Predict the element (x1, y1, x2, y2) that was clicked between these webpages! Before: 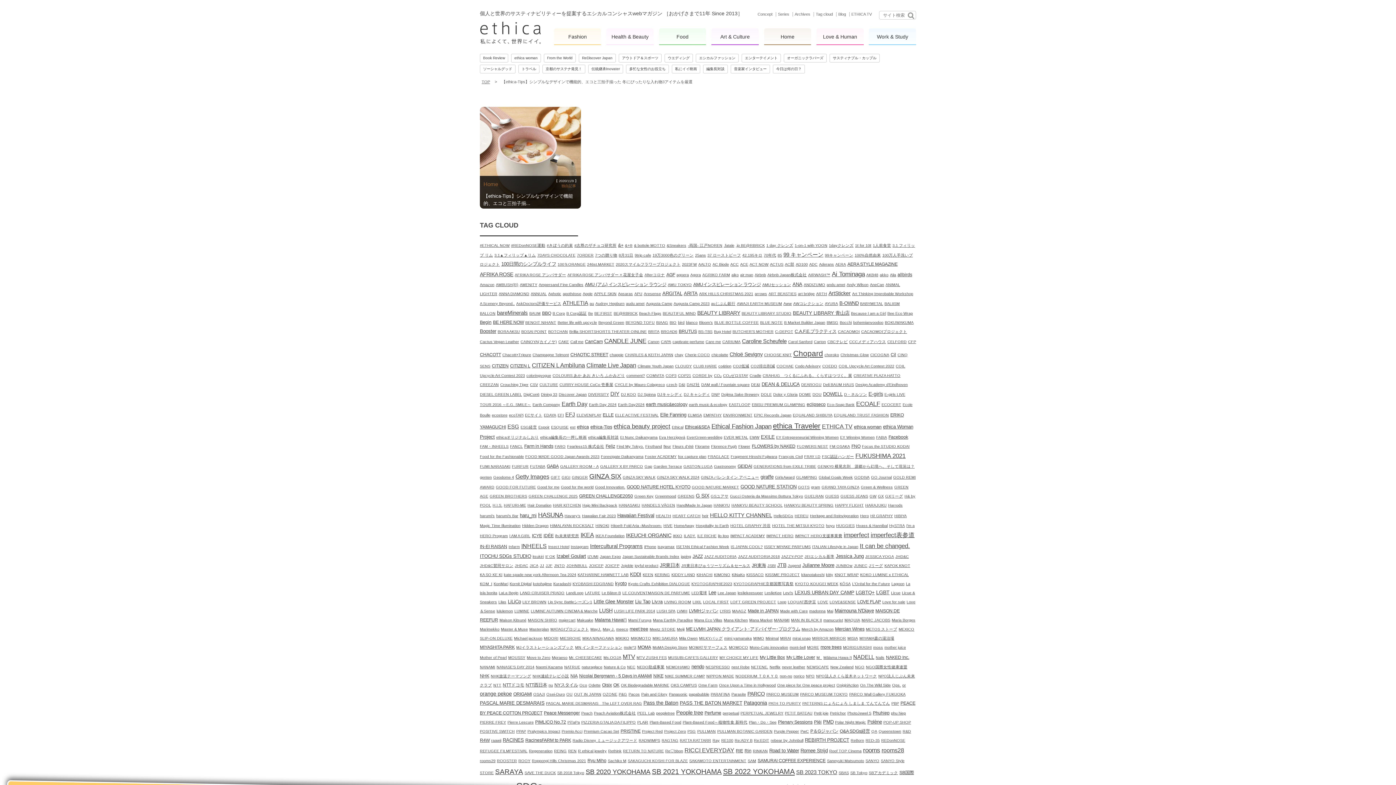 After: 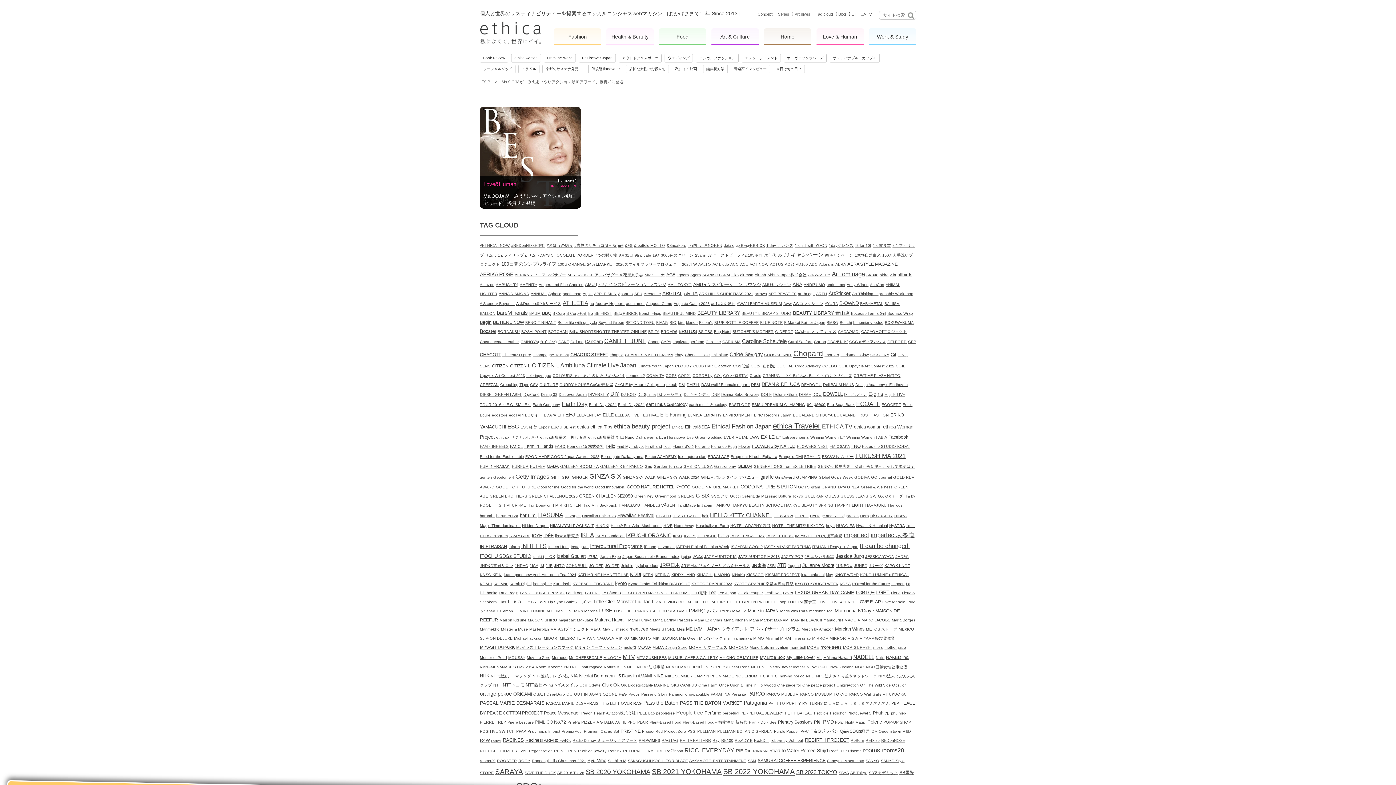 Action: label: Ms.OOJA (1個の項目) bbox: (603, 655, 621, 660)